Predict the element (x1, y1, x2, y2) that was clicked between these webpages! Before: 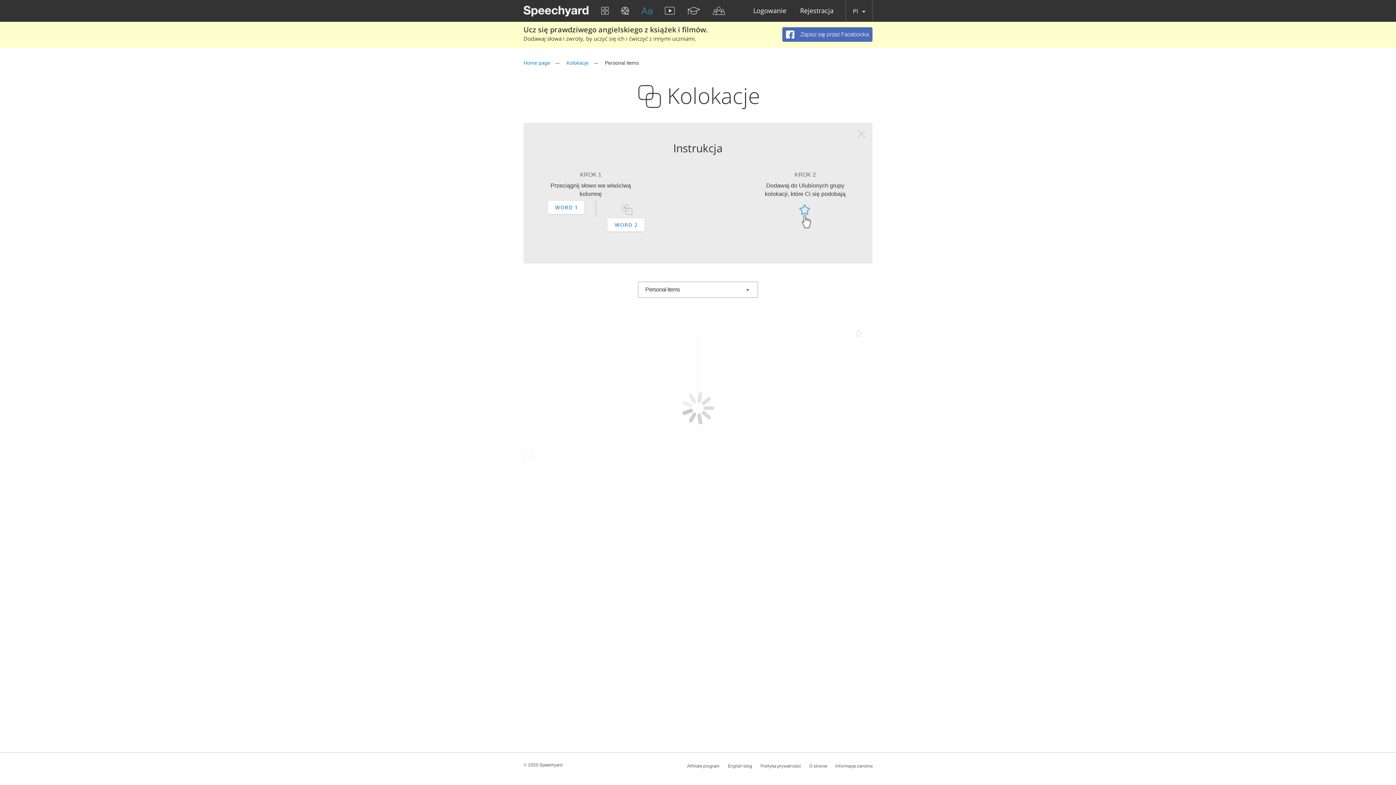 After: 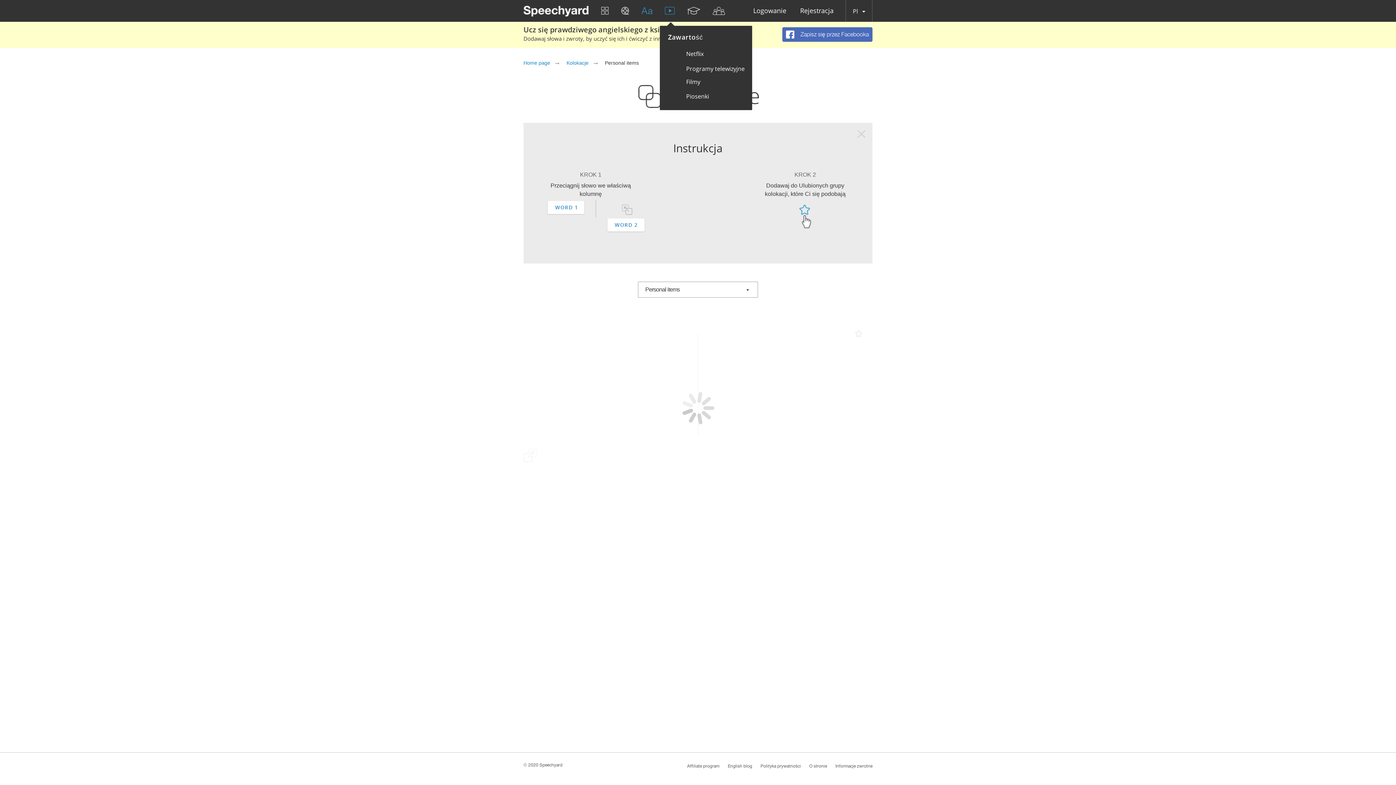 Action: bbox: (665, 6, 674, 14)